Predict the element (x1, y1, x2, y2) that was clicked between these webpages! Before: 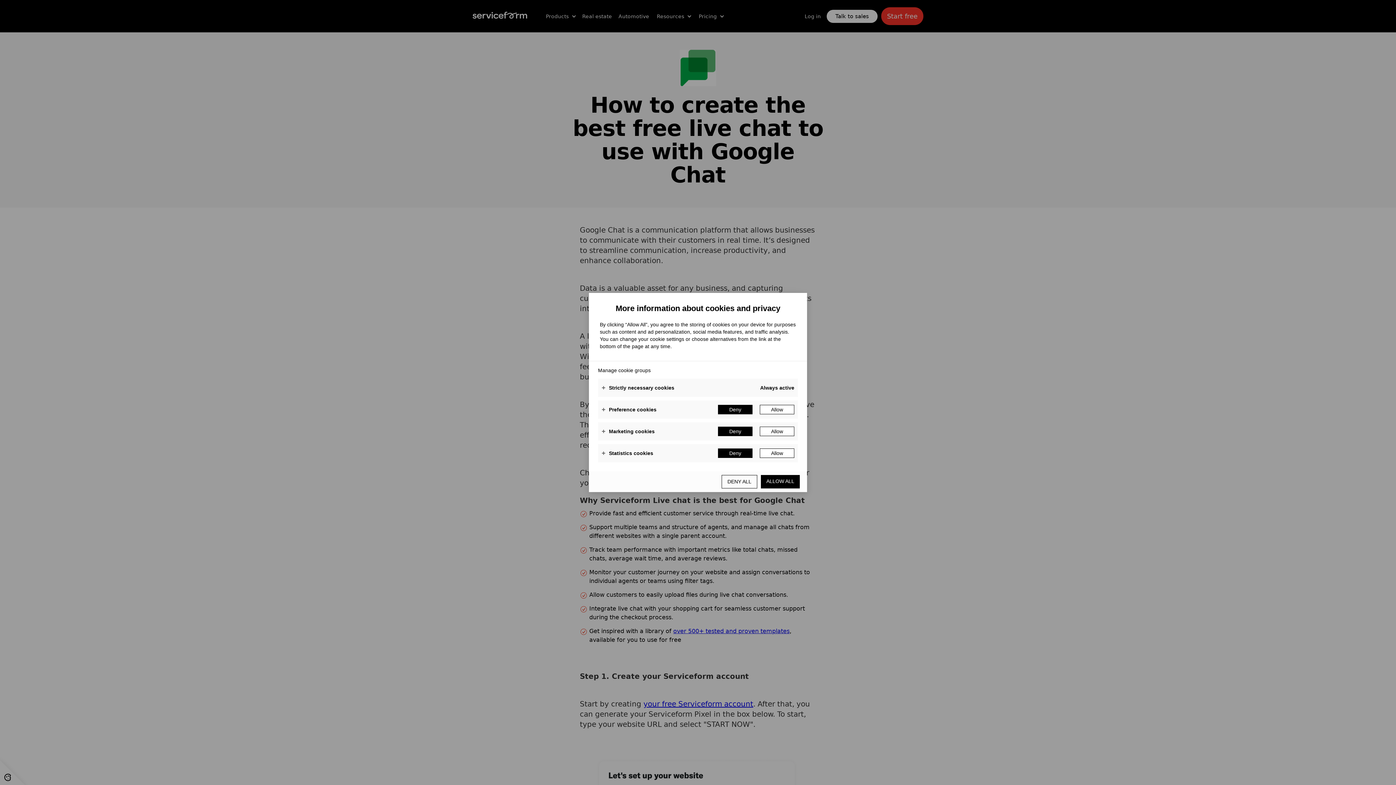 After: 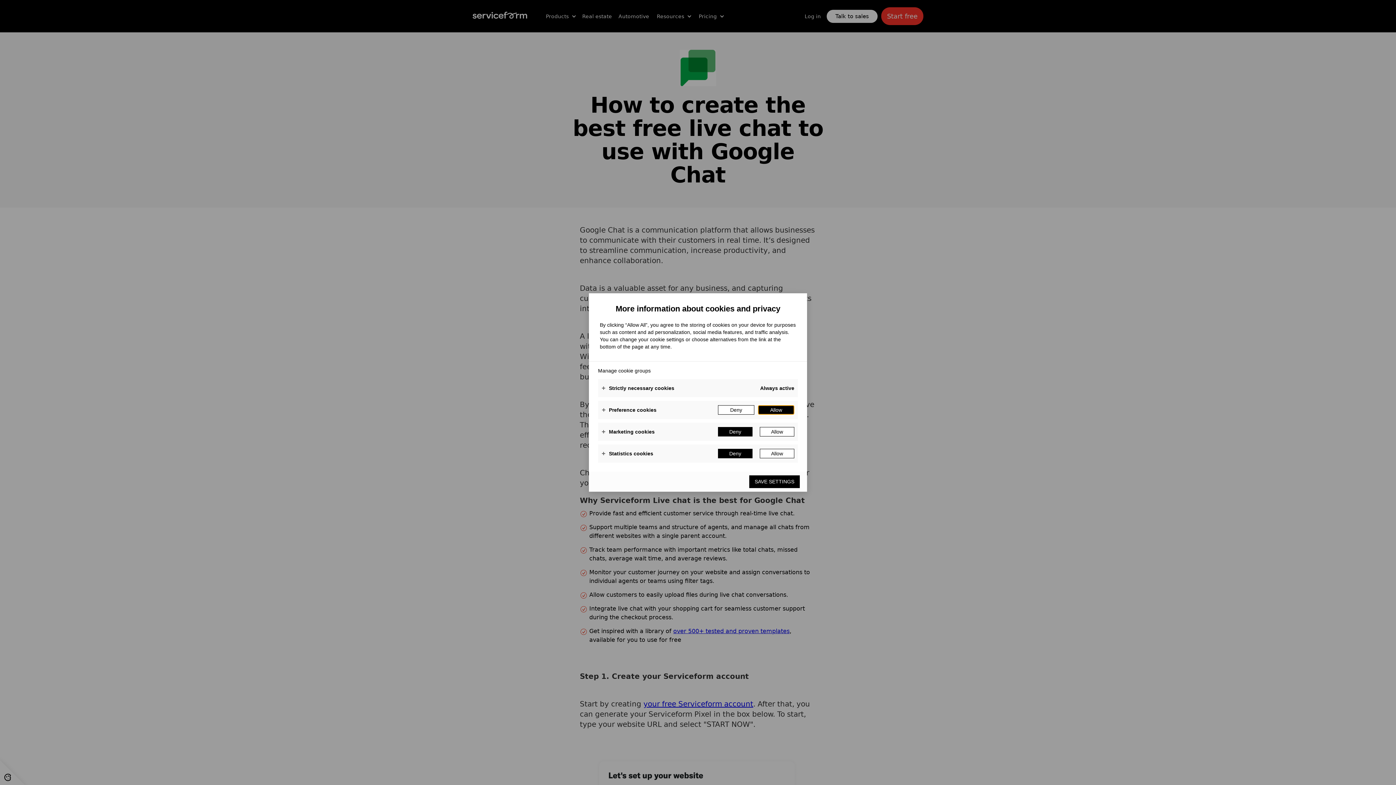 Action: bbox: (760, 405, 794, 414) label: Allow